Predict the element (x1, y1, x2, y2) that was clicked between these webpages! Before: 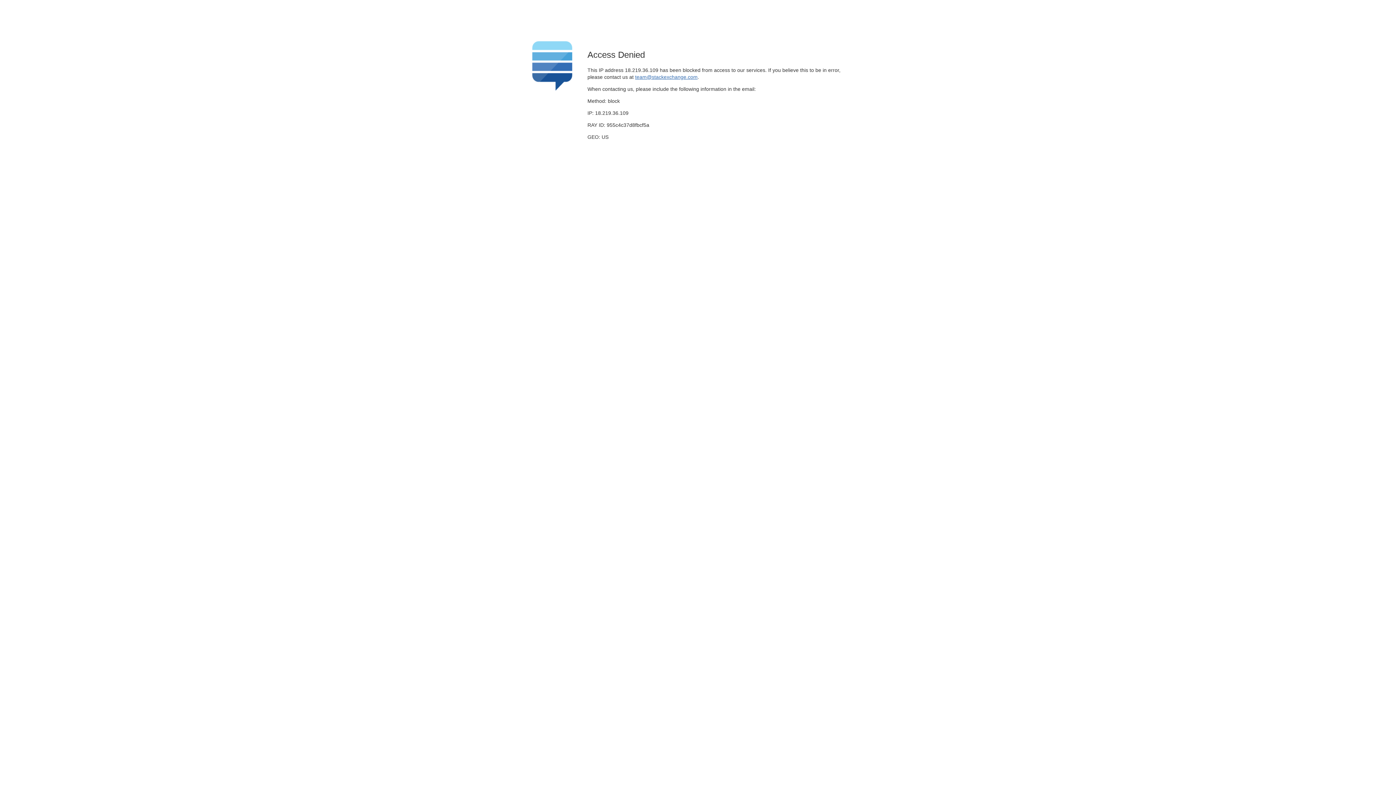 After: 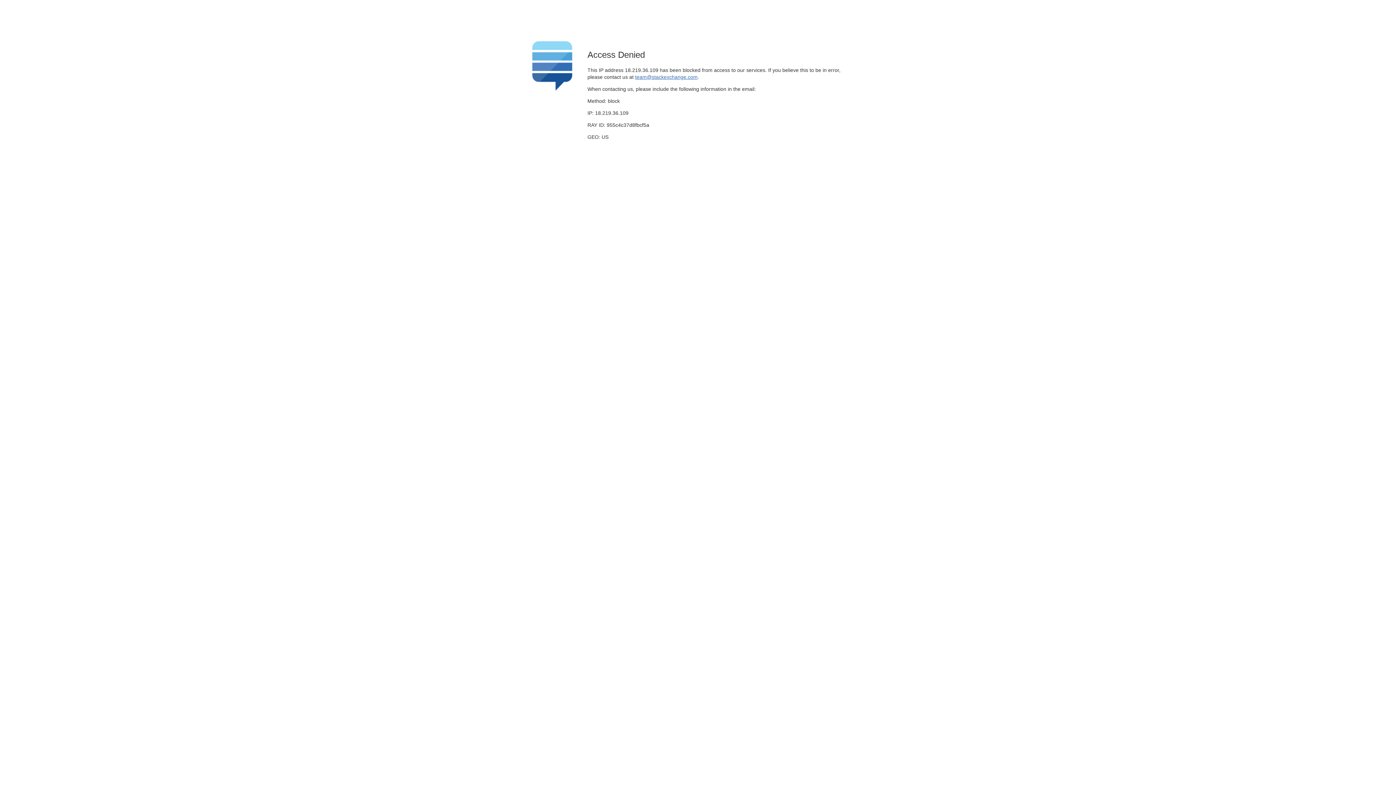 Action: label: team@stackexchange.com bbox: (635, 74, 697, 79)